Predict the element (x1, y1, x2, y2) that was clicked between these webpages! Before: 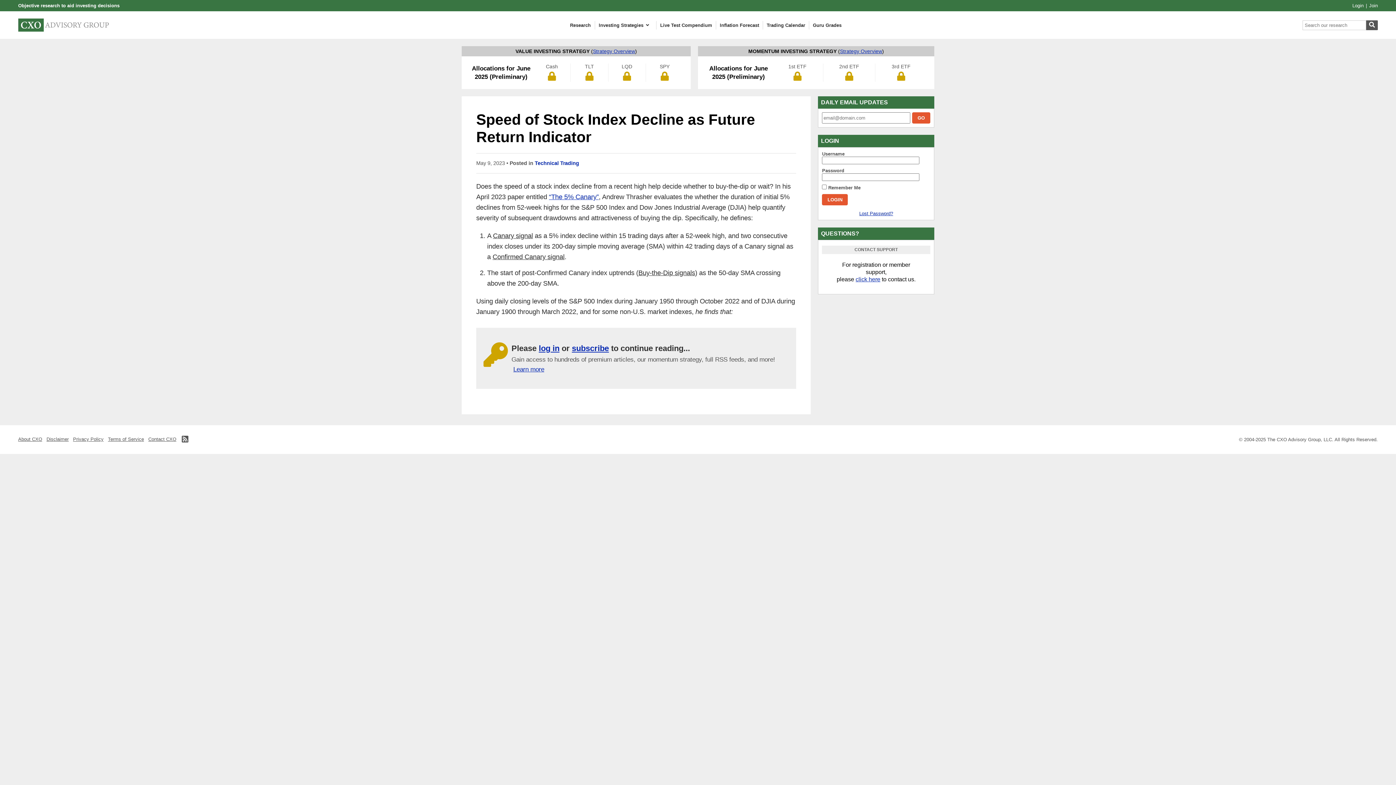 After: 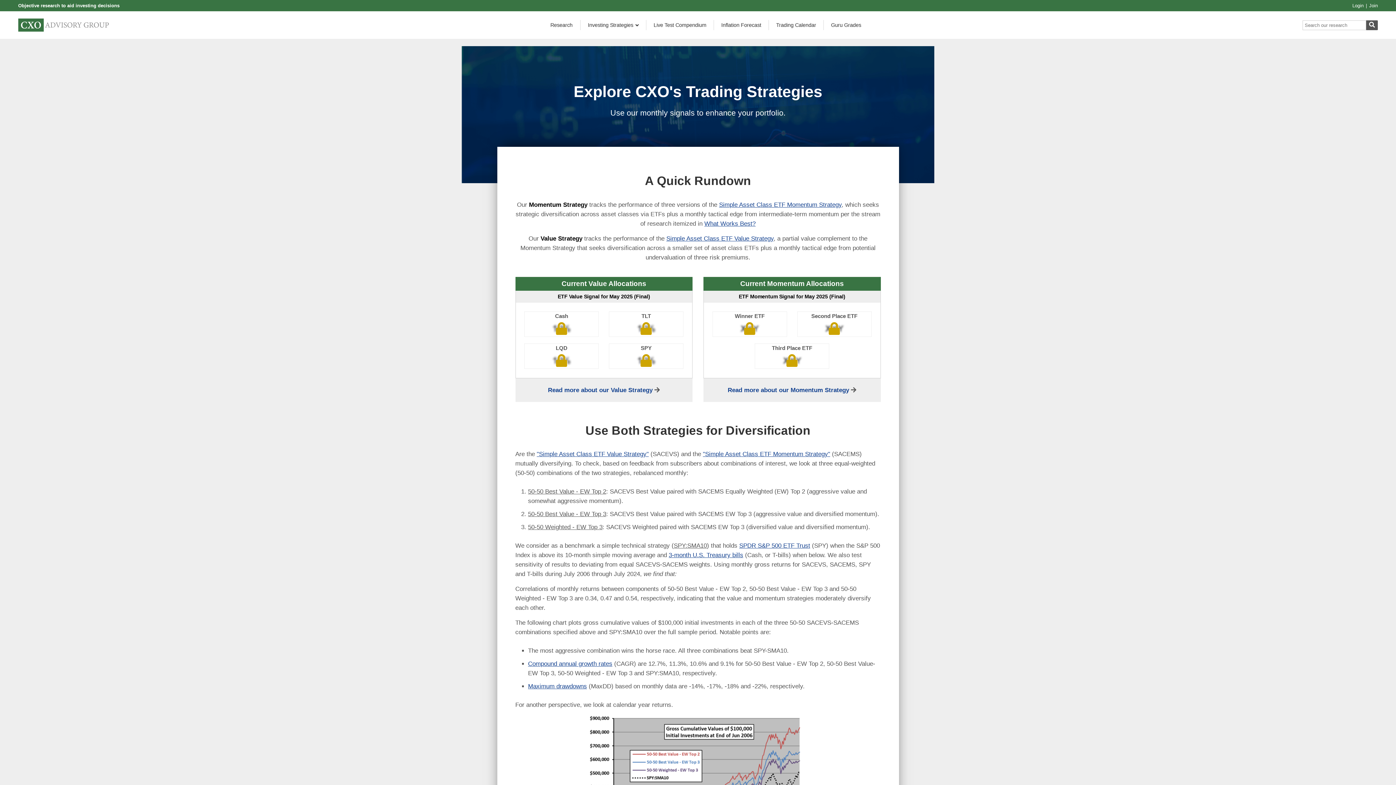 Action: label: Strategy Overview bbox: (593, 48, 635, 54)